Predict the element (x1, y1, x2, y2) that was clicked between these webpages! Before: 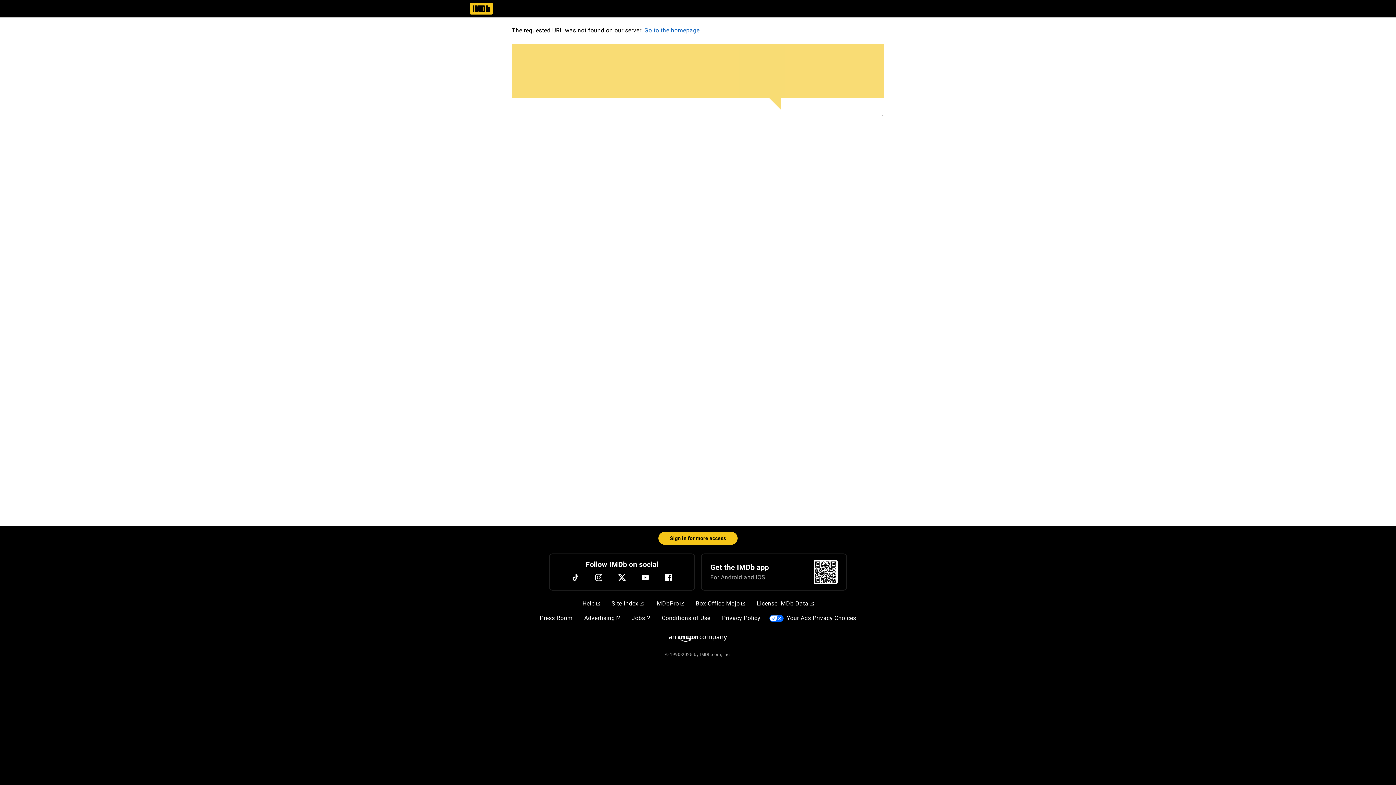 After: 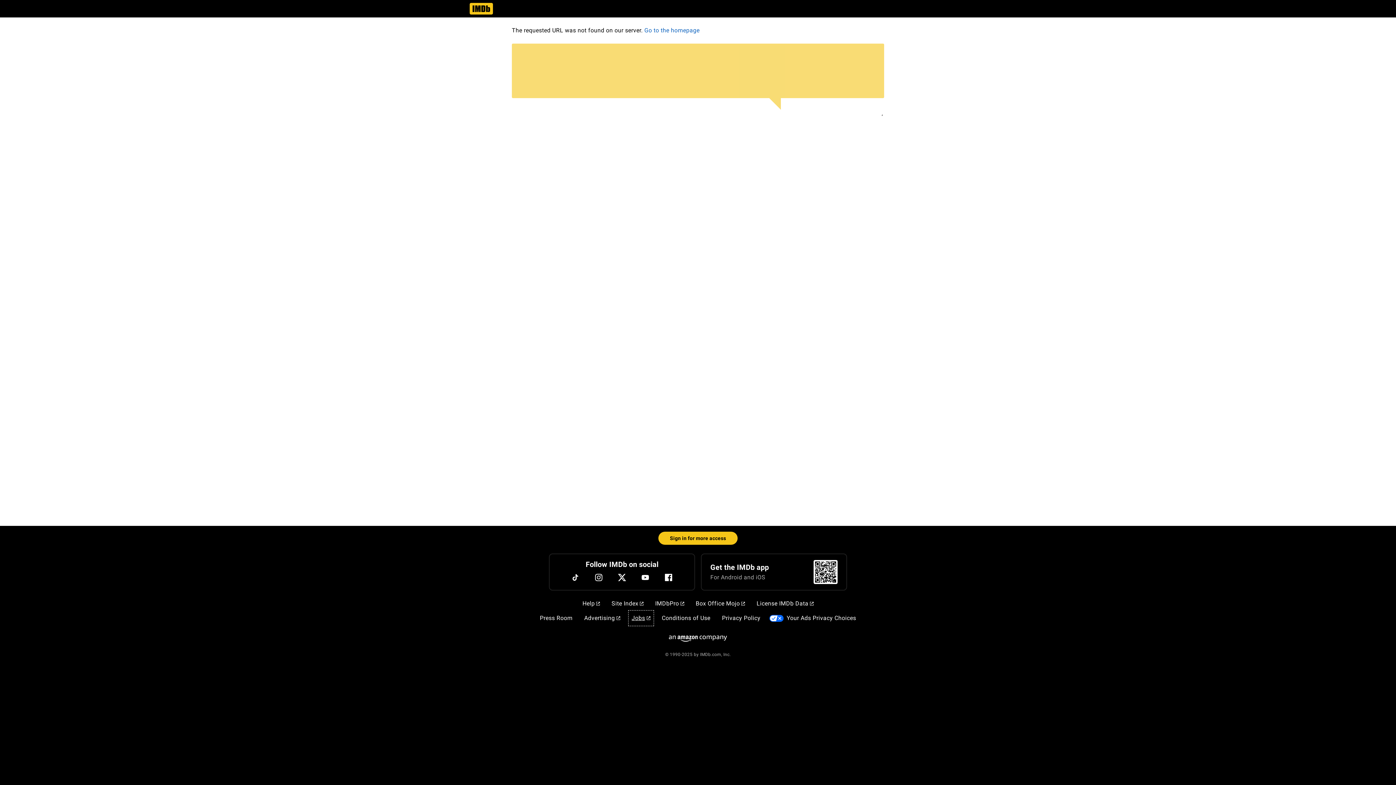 Action: bbox: (628, 611, 653, 625) label: Jobs